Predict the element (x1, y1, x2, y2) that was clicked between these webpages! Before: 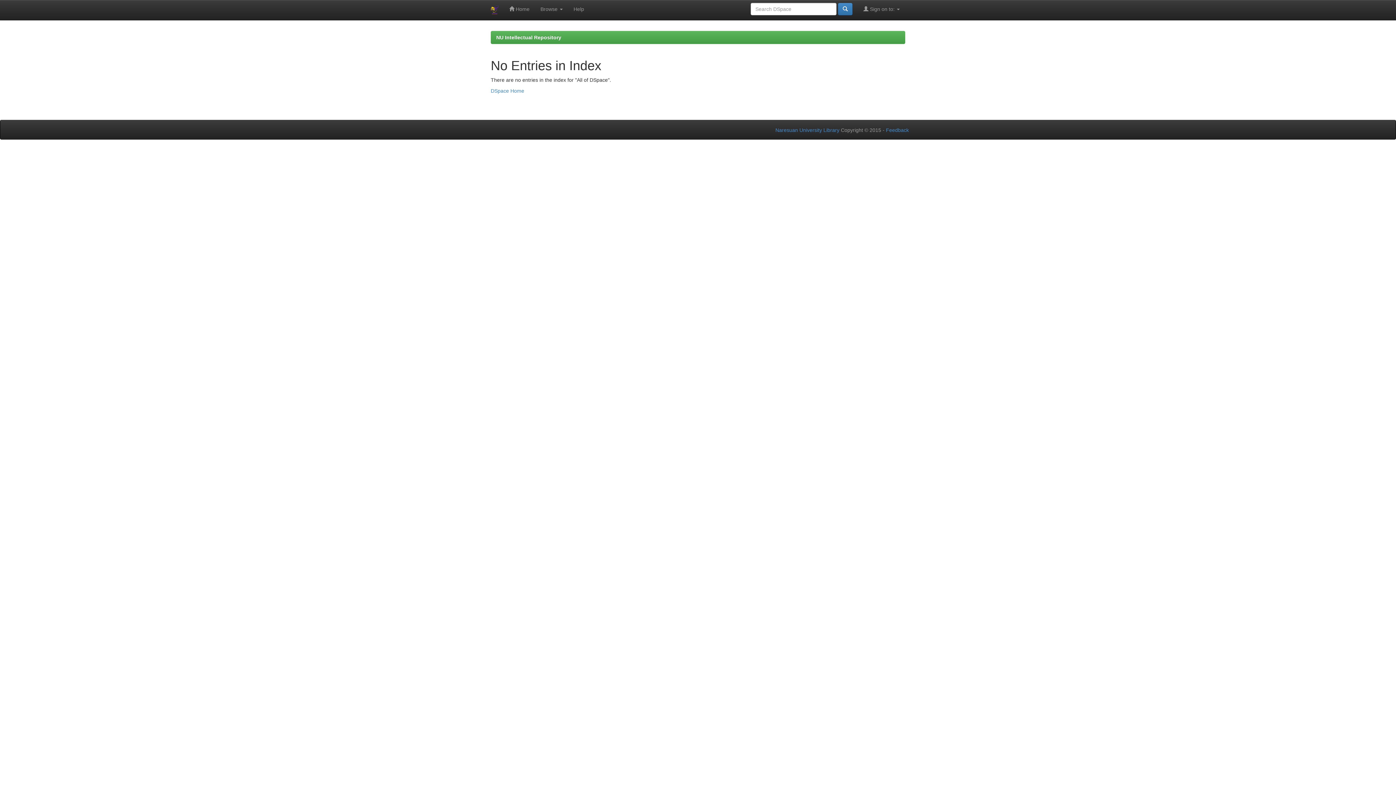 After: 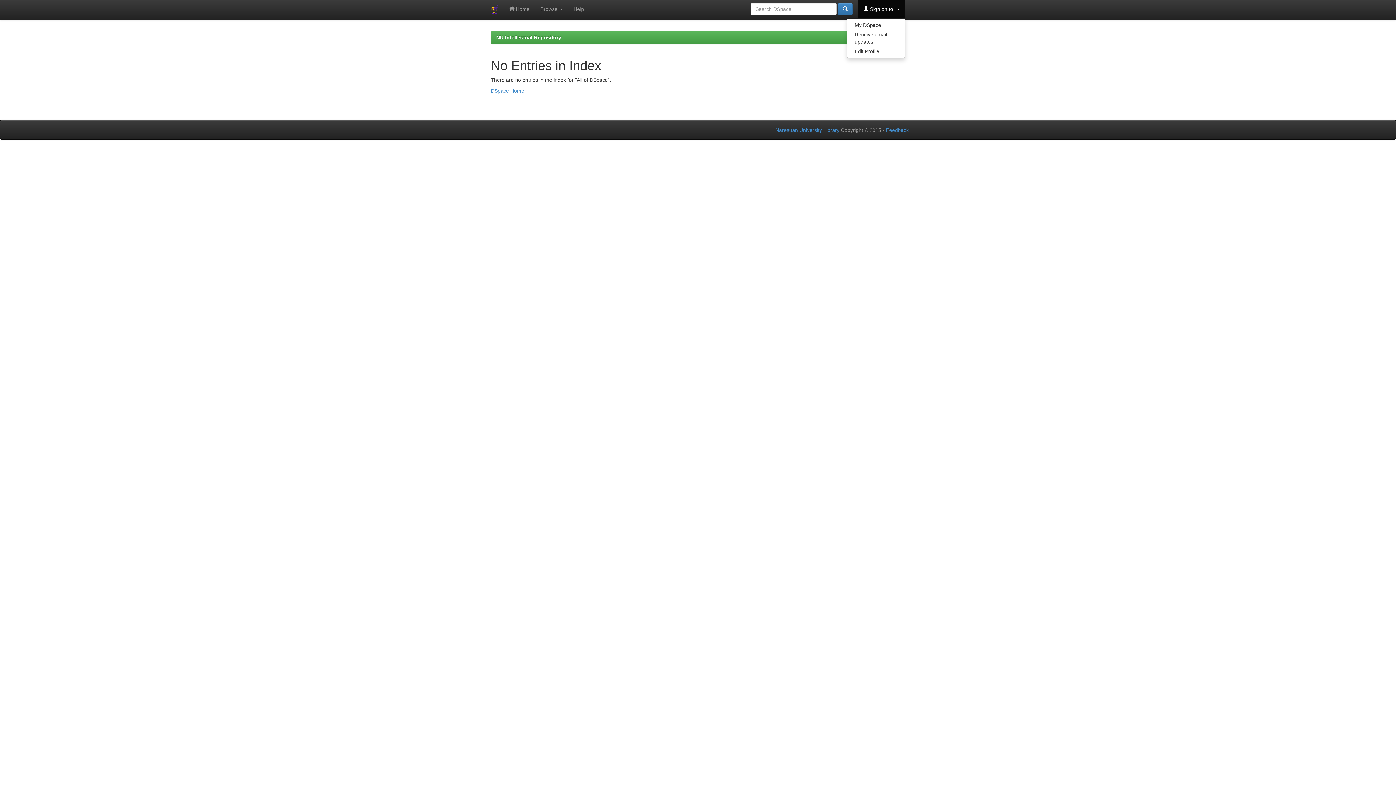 Action: label:  Sign on to:  bbox: (858, 0, 905, 18)